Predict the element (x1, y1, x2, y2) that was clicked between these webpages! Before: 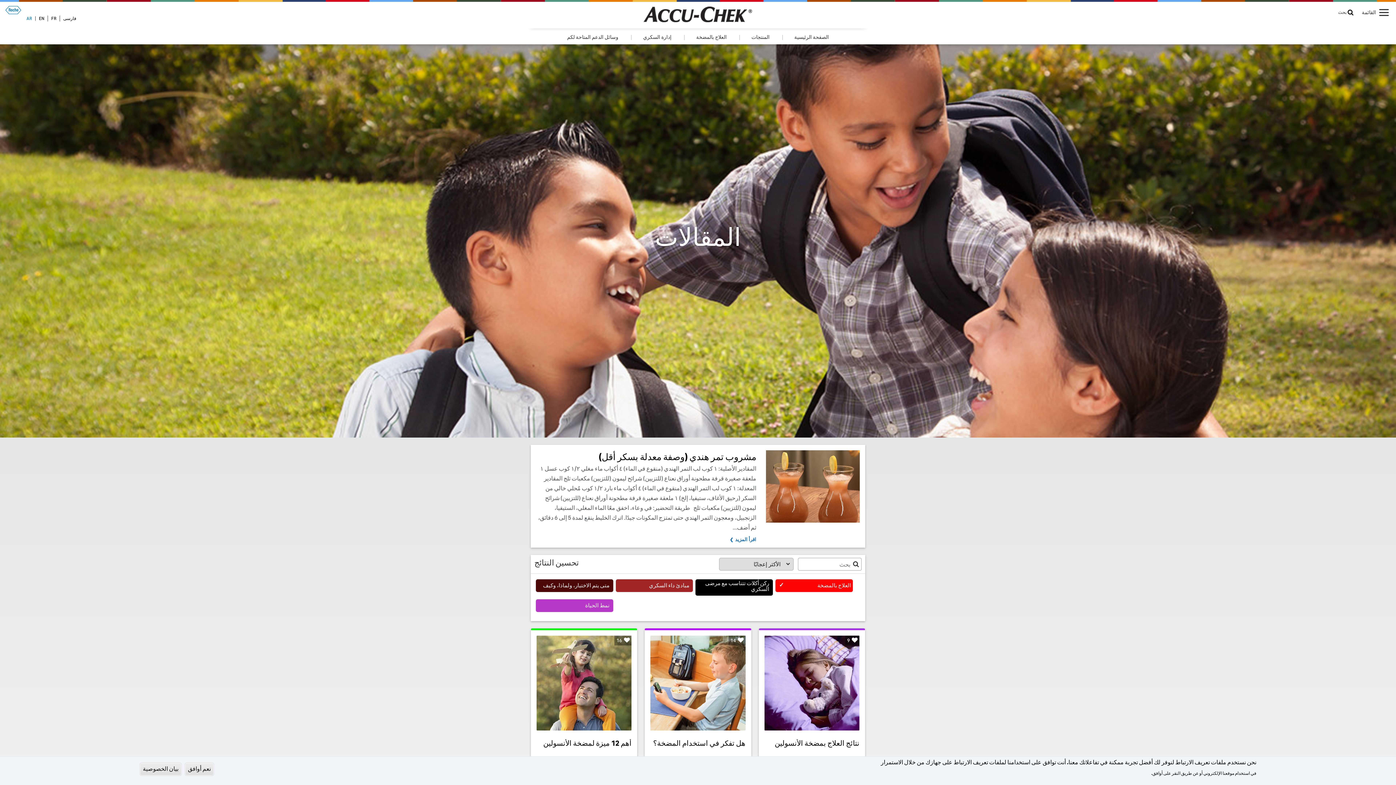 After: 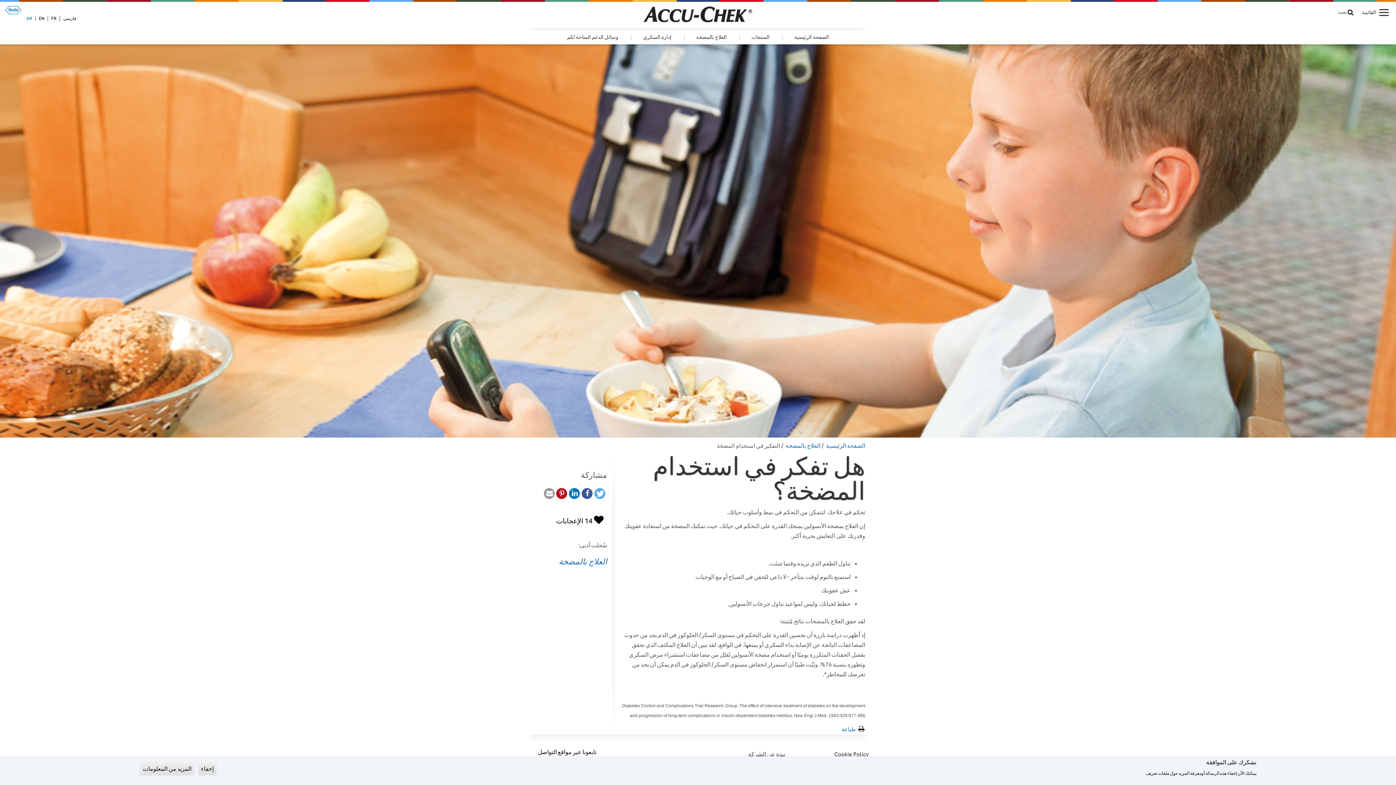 Action: bbox: (650, 679, 745, 687)